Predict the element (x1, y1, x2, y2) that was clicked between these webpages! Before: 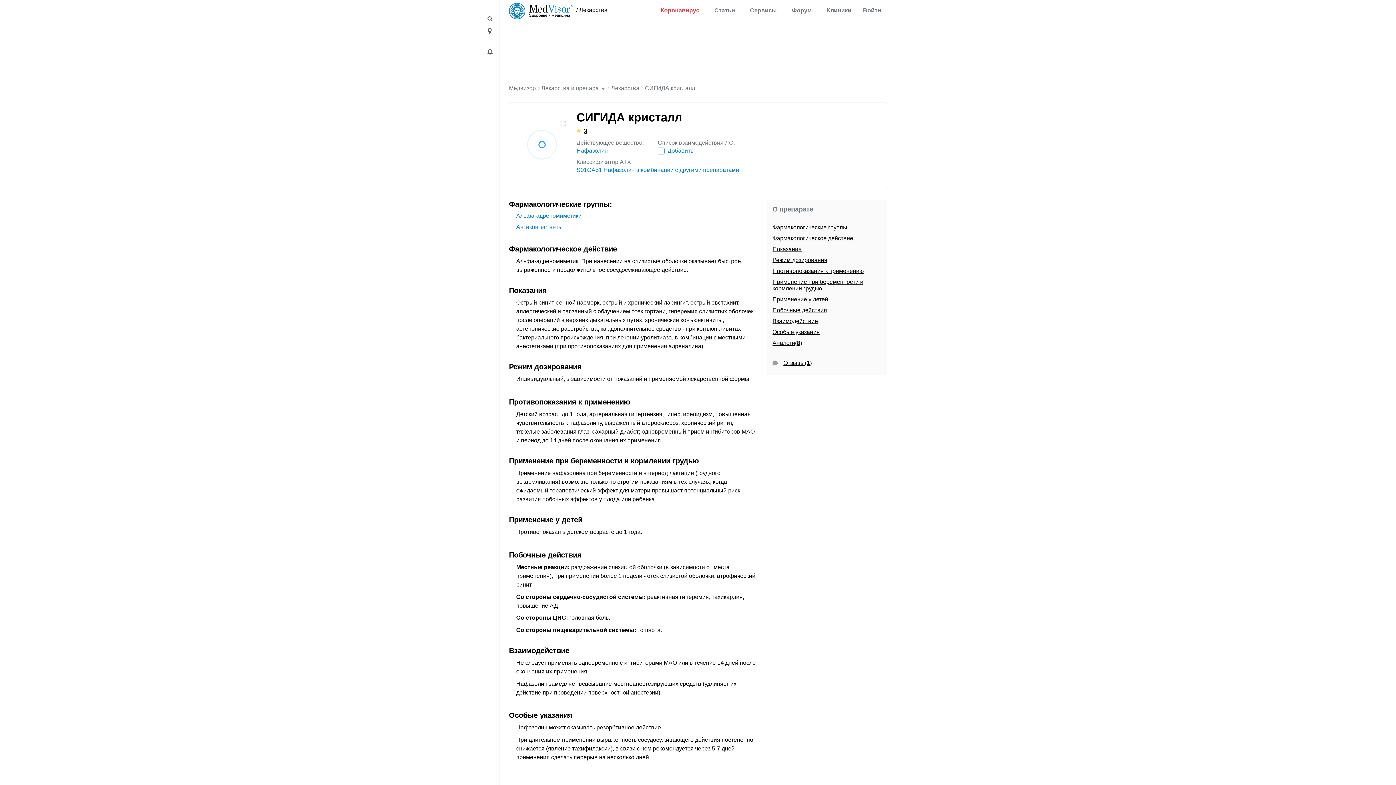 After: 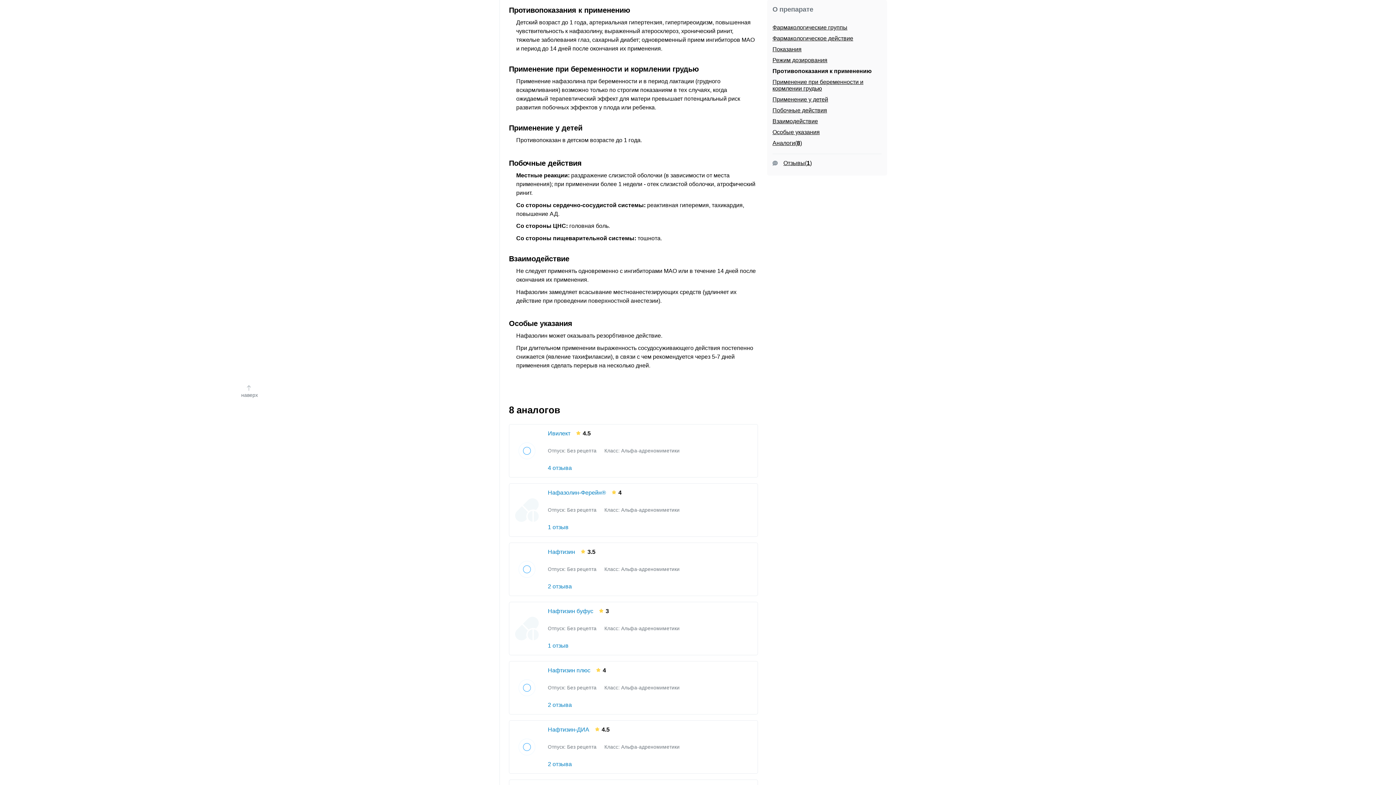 Action: label: Противопоказания к применению bbox: (772, 268, 864, 274)